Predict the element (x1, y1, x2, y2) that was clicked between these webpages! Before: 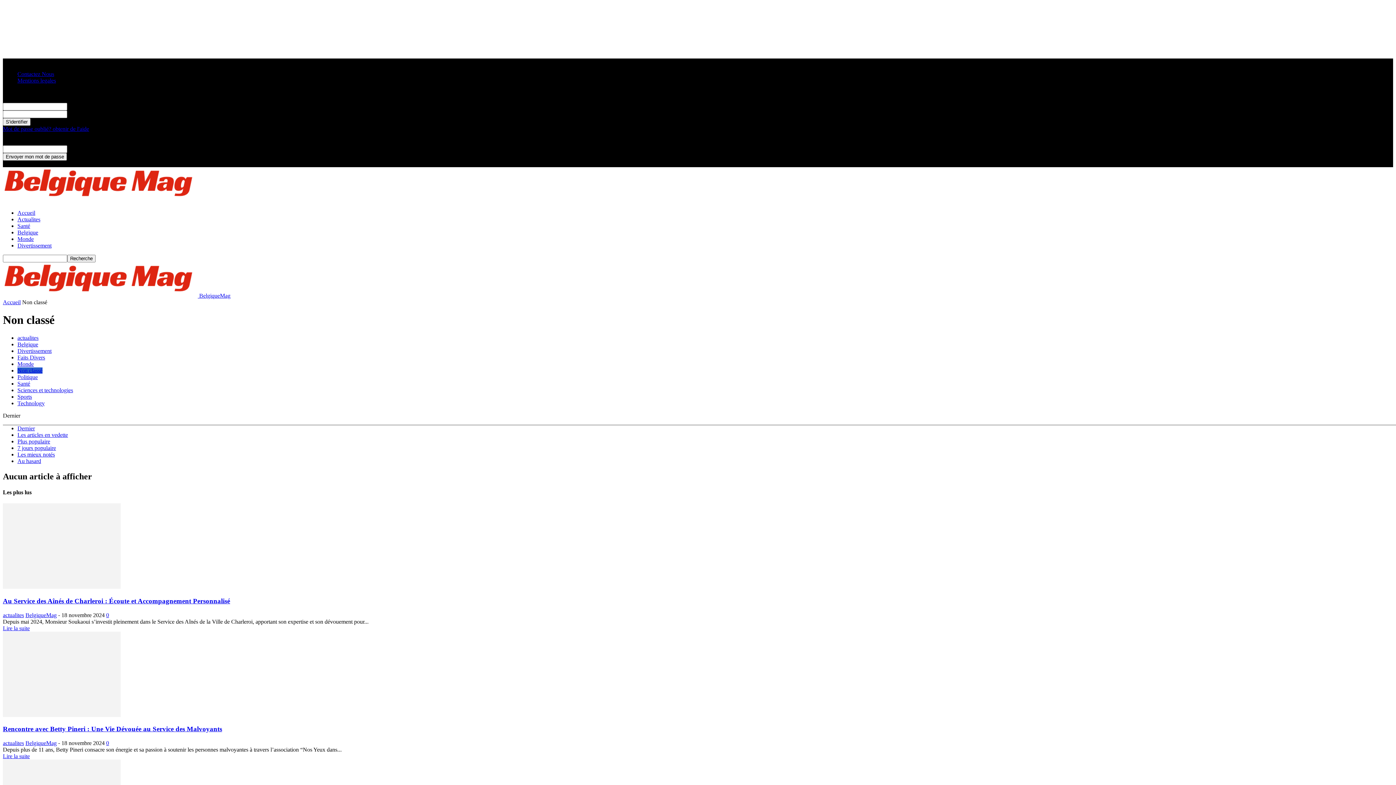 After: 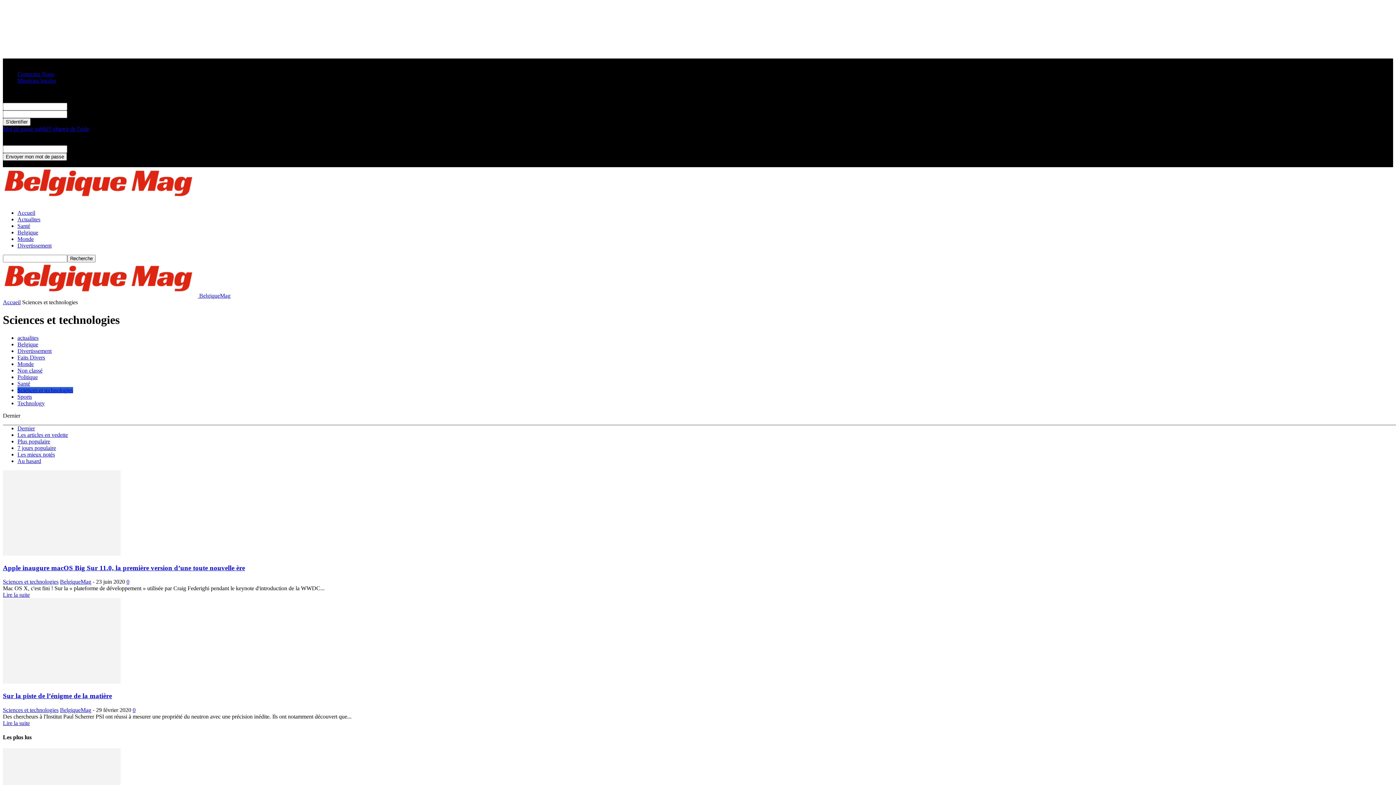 Action: bbox: (17, 387, 73, 393) label: Sciences et technologies